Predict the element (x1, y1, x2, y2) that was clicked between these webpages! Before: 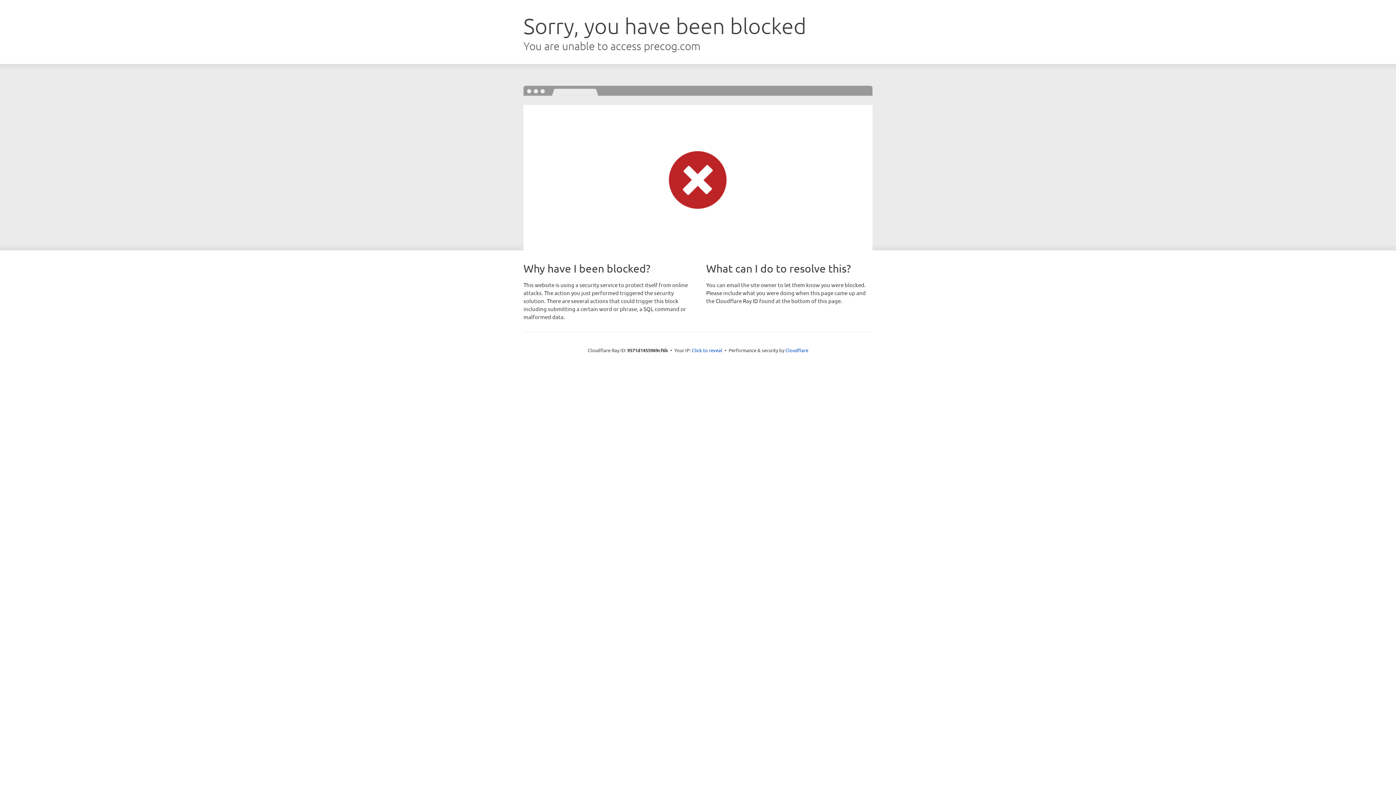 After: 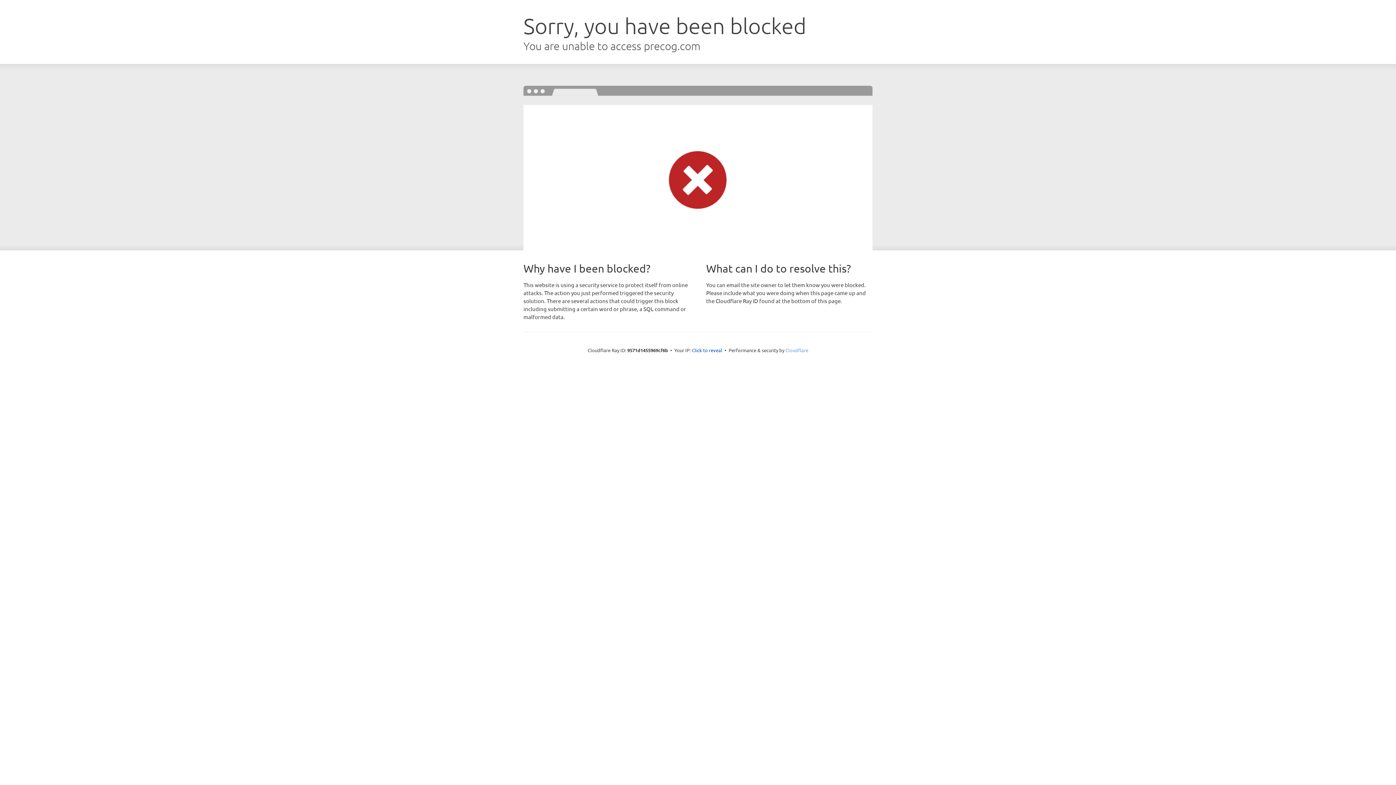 Action: bbox: (785, 347, 808, 353) label: Cloudflare